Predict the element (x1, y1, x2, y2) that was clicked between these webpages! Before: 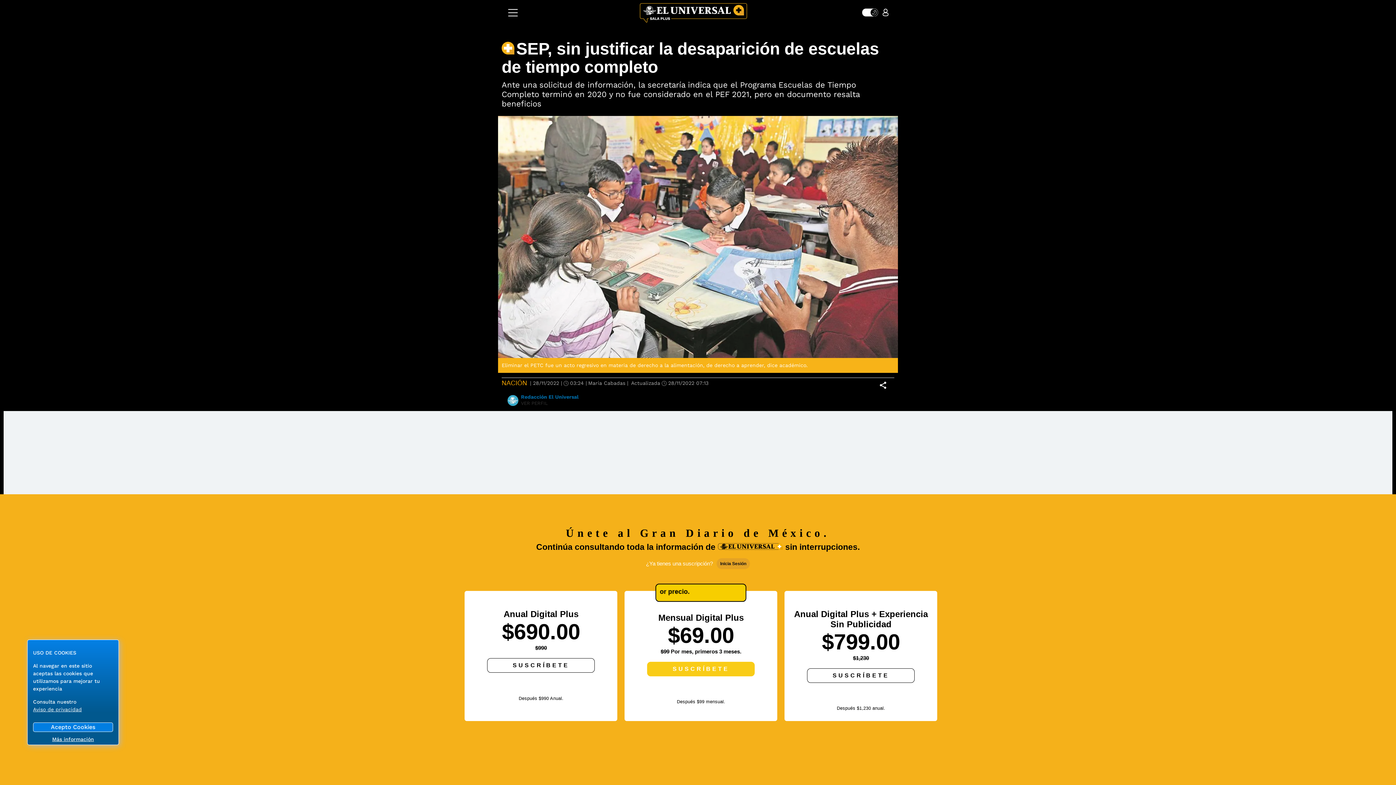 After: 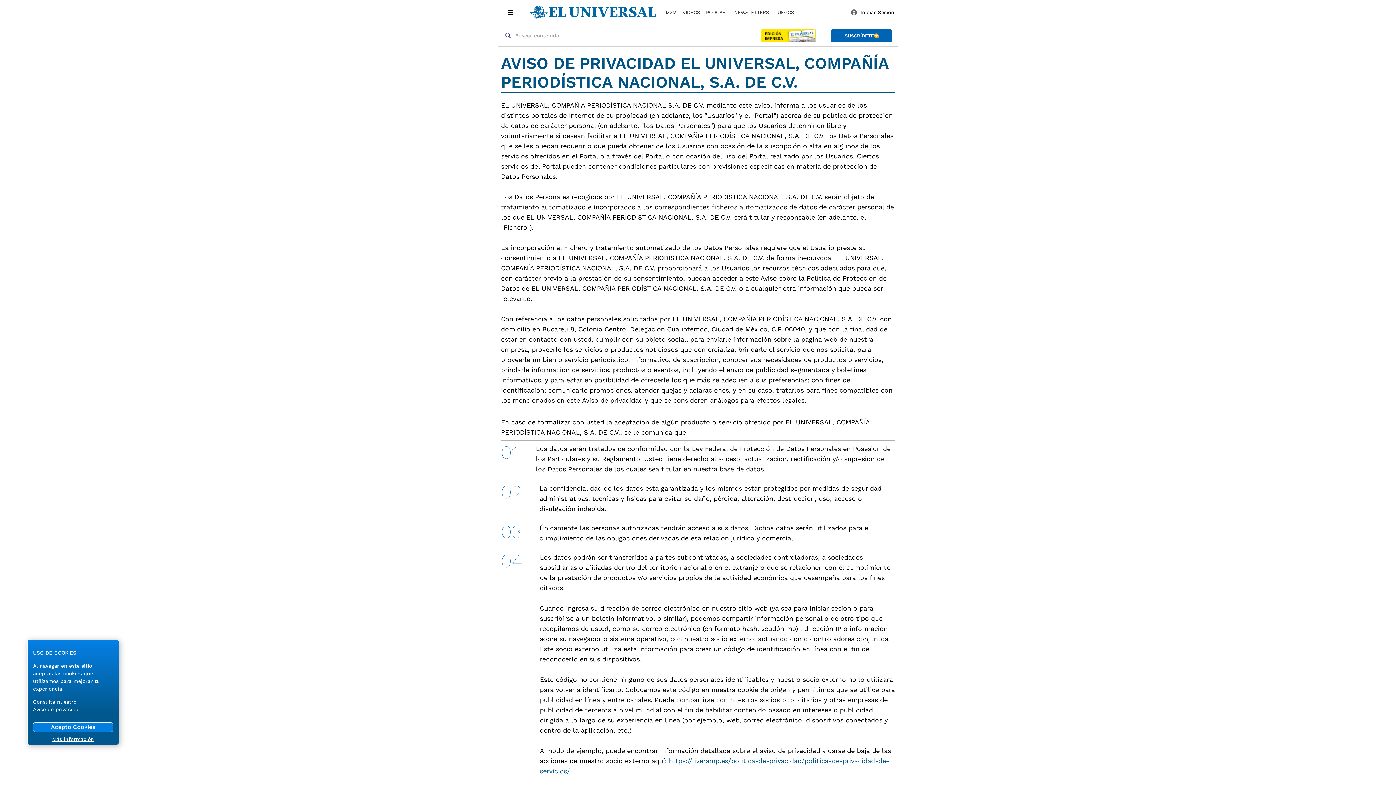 Action: label: Más información bbox: (52, 736, 94, 742)